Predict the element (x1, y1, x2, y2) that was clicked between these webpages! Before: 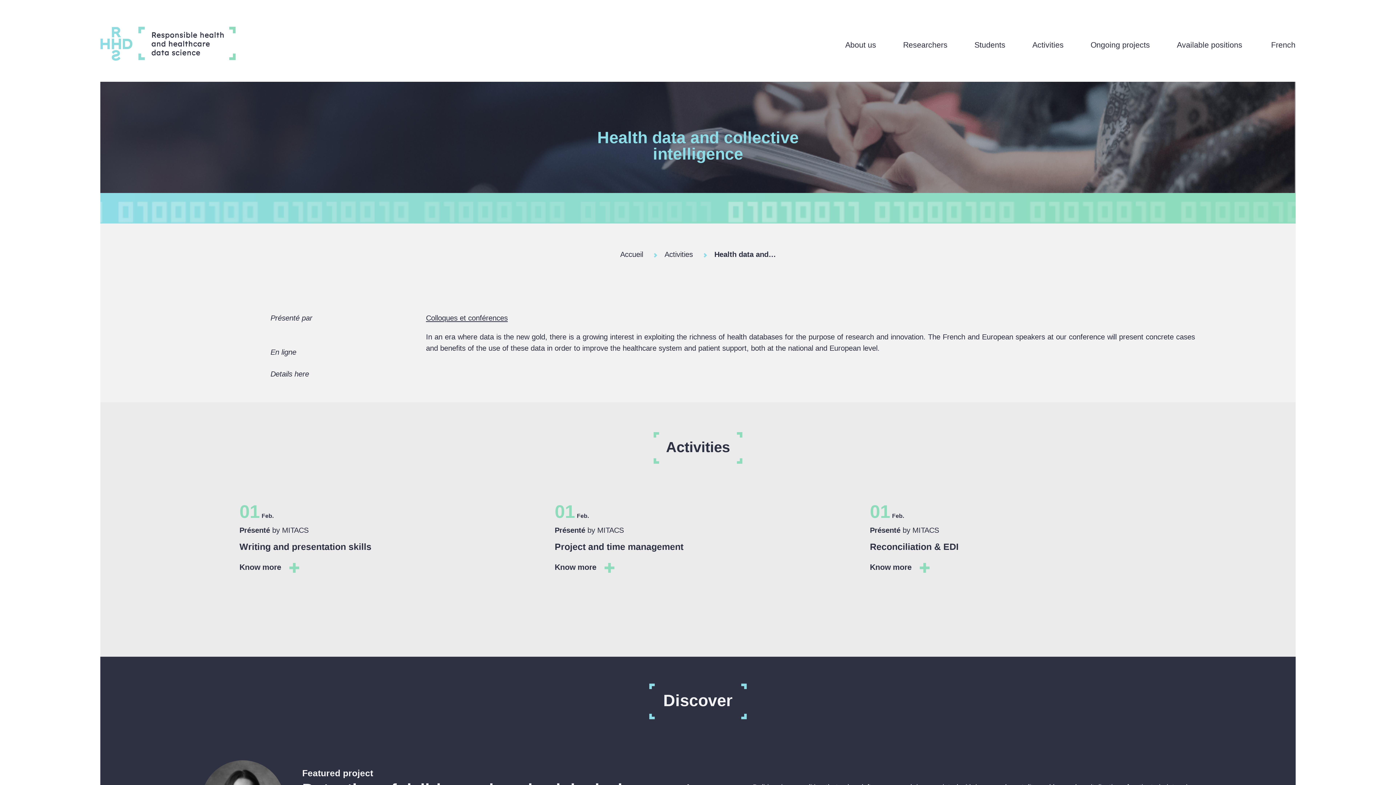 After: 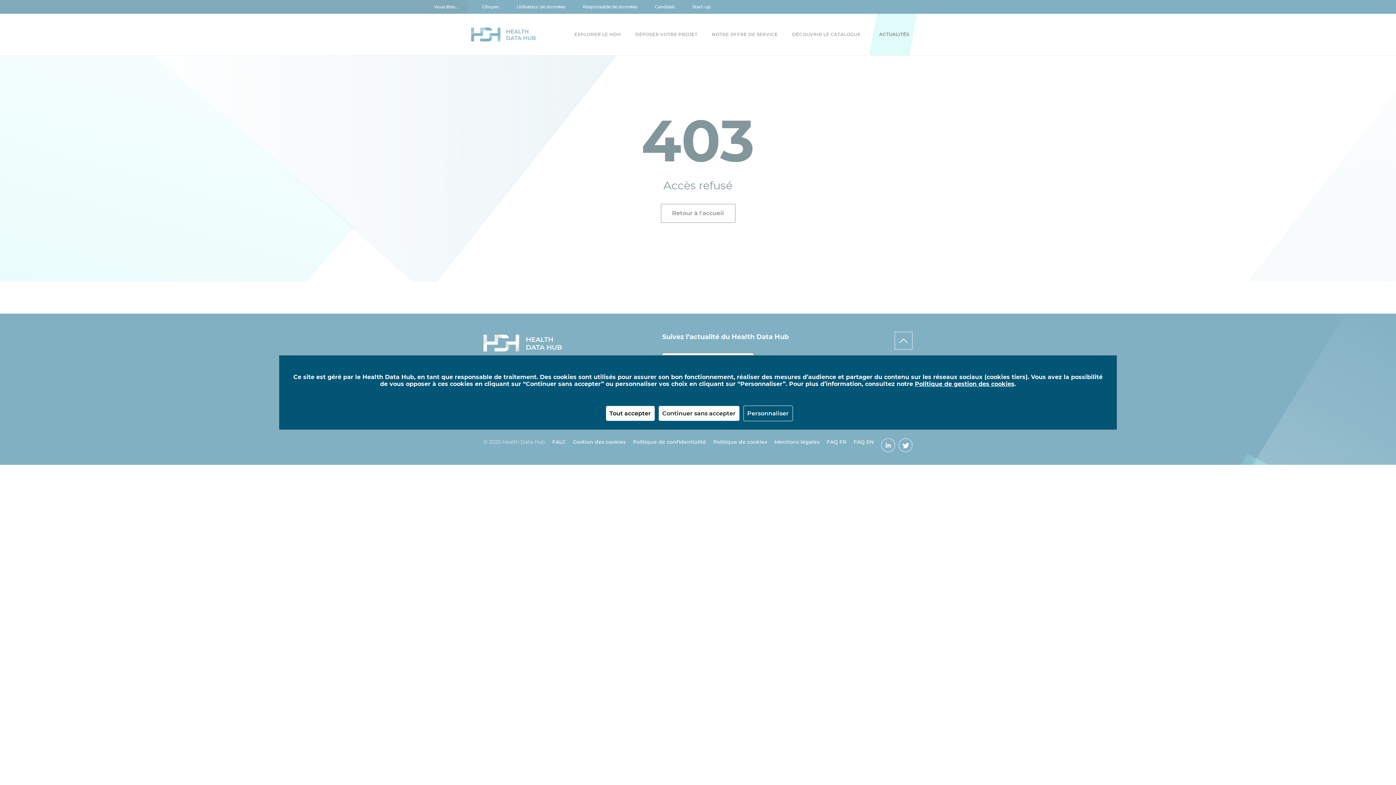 Action: bbox: (270, 368, 309, 379) label: Details here